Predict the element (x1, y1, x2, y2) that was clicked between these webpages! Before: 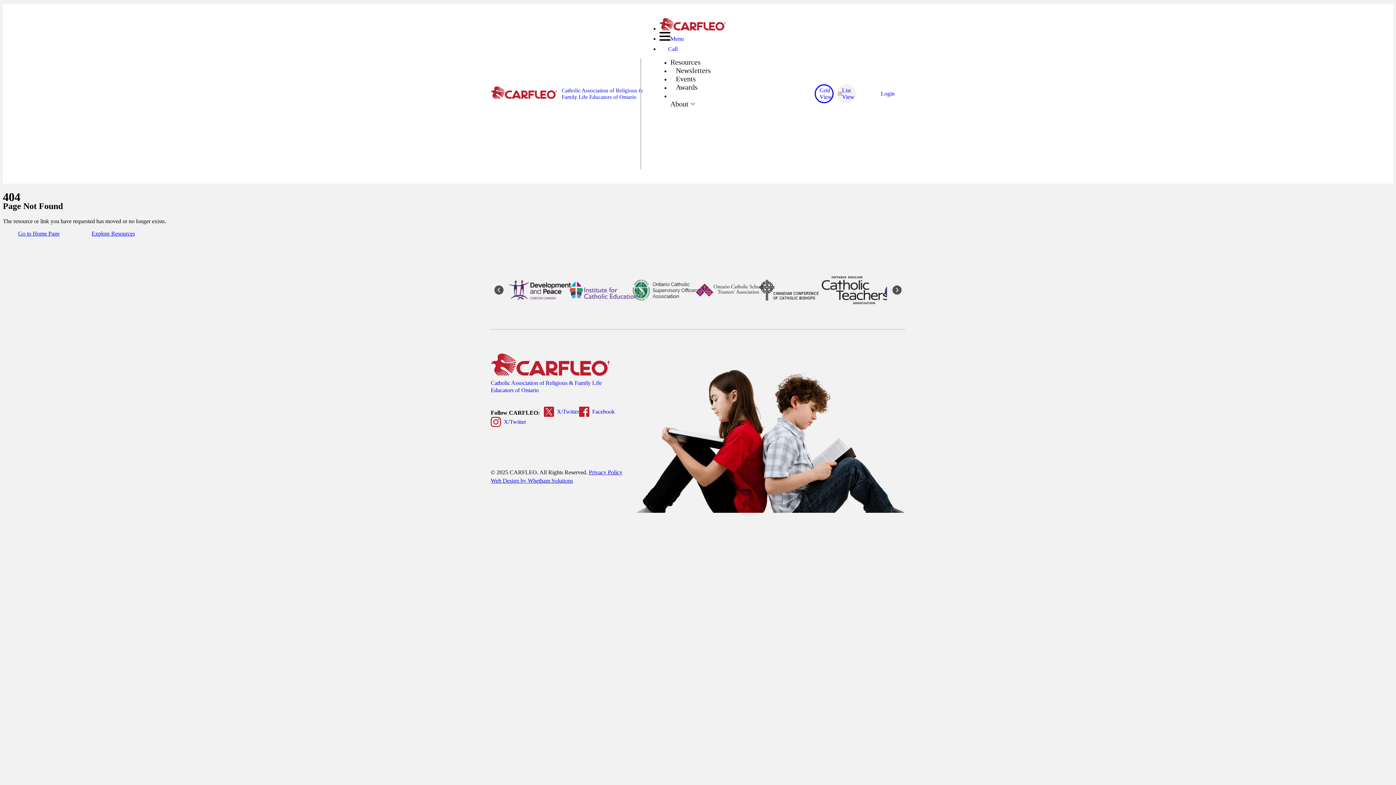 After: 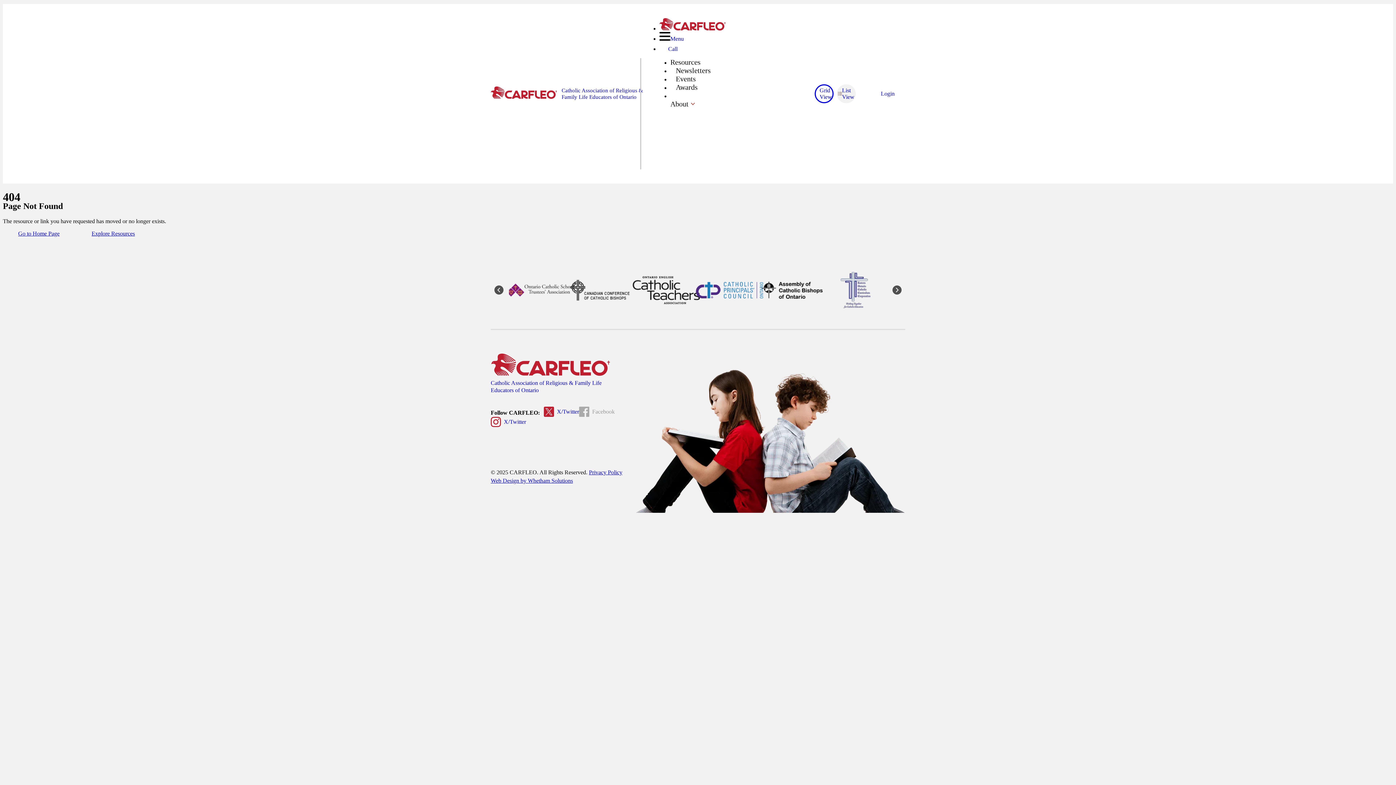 Action: label: Facebook bbox: (579, 407, 614, 417)